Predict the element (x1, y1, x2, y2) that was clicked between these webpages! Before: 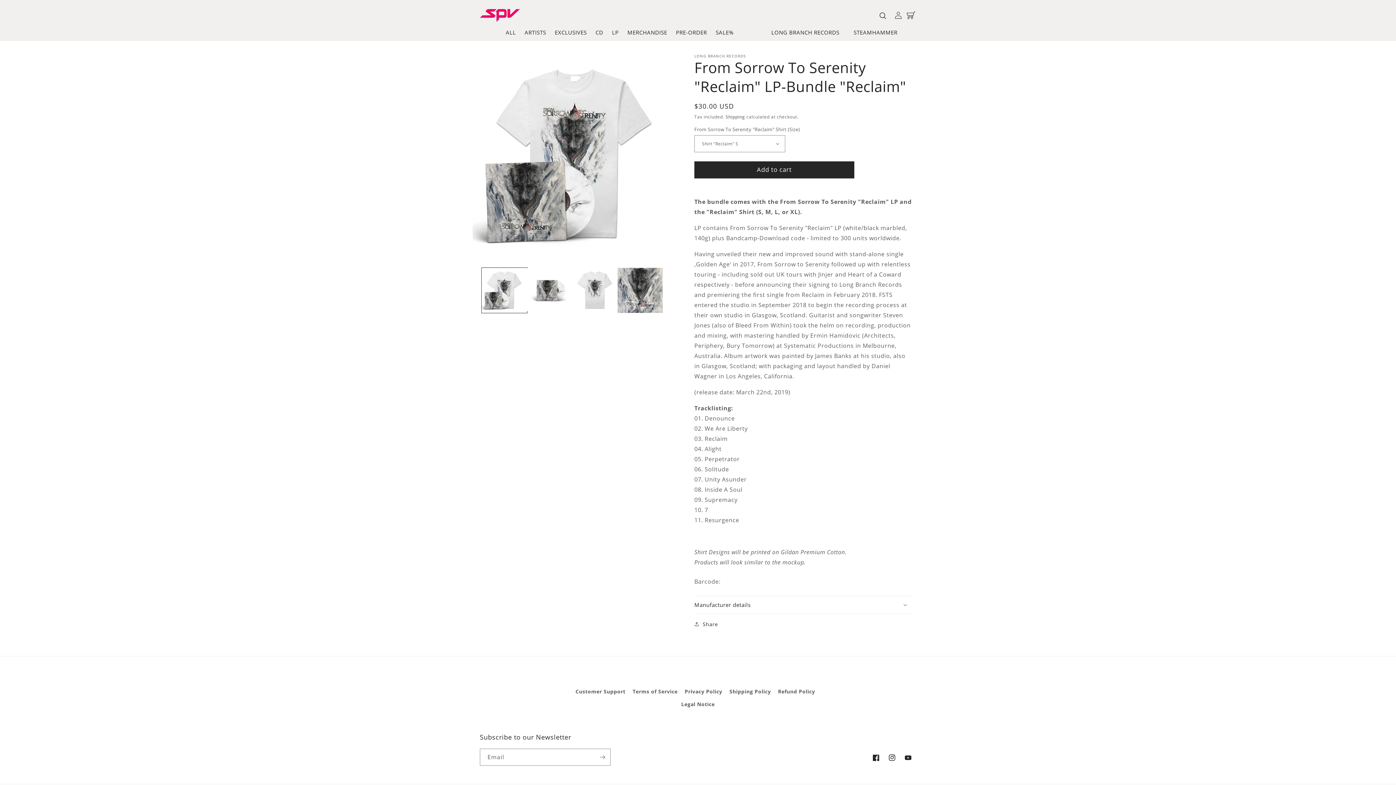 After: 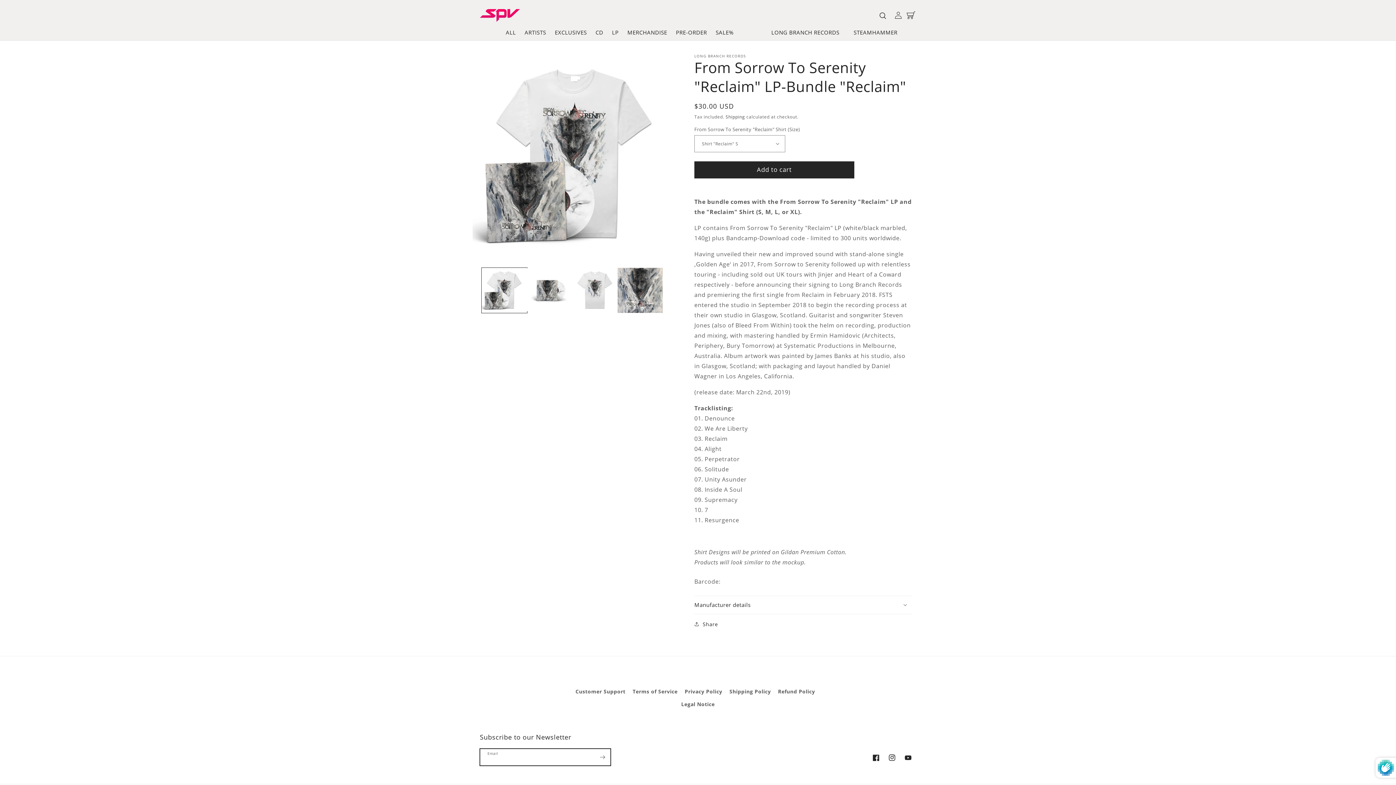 Action: label: Subscribe bbox: (594, 748, 610, 766)